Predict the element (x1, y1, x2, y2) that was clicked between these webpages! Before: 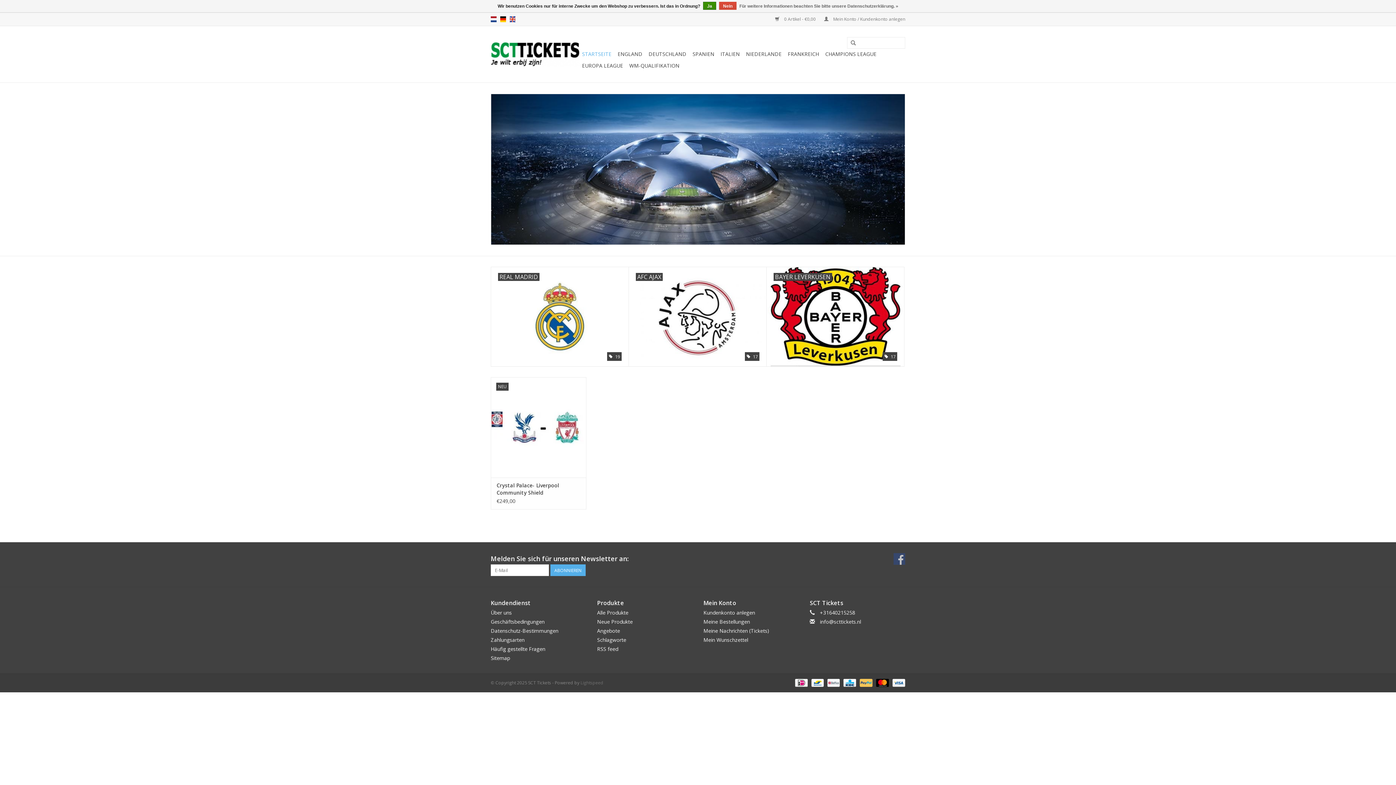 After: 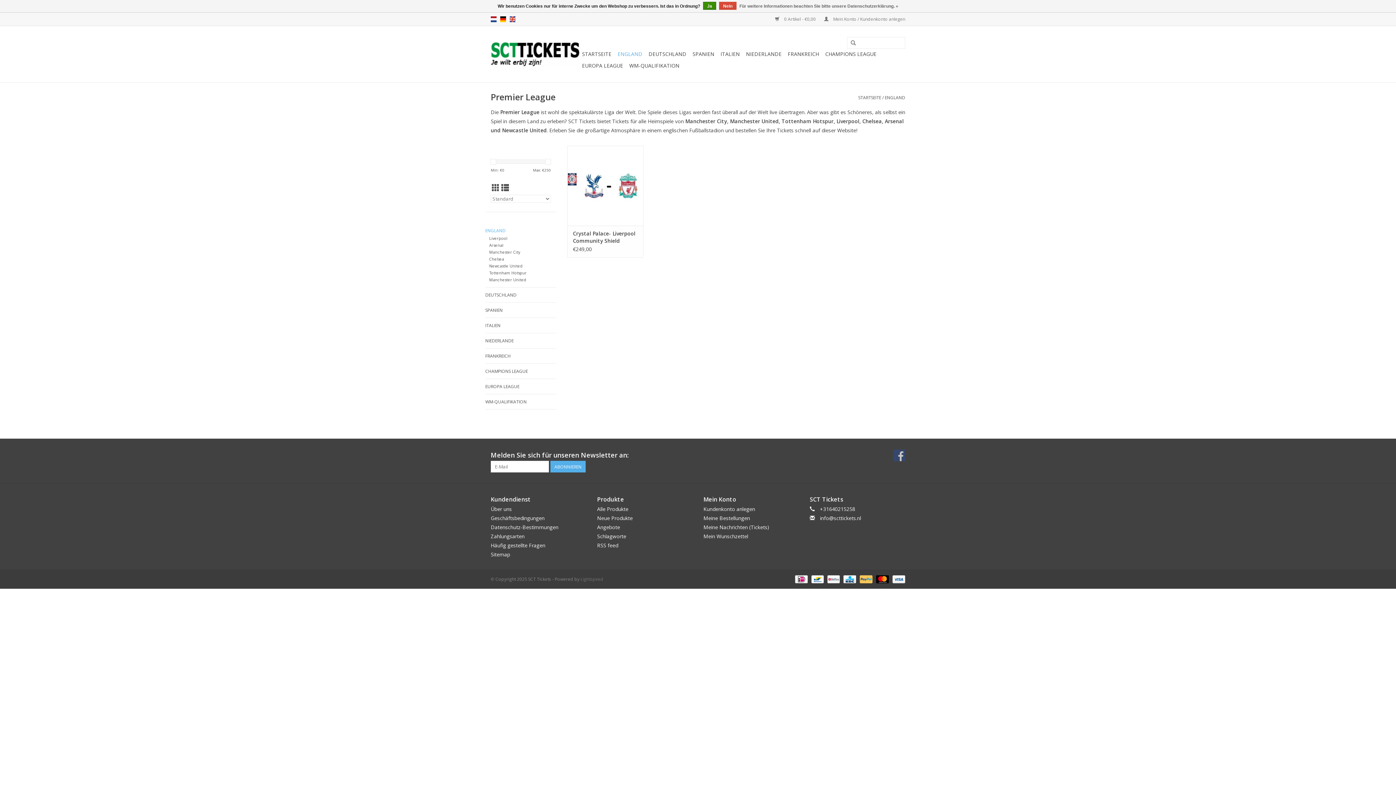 Action: label: ENGLAND bbox: (615, 48, 644, 60)